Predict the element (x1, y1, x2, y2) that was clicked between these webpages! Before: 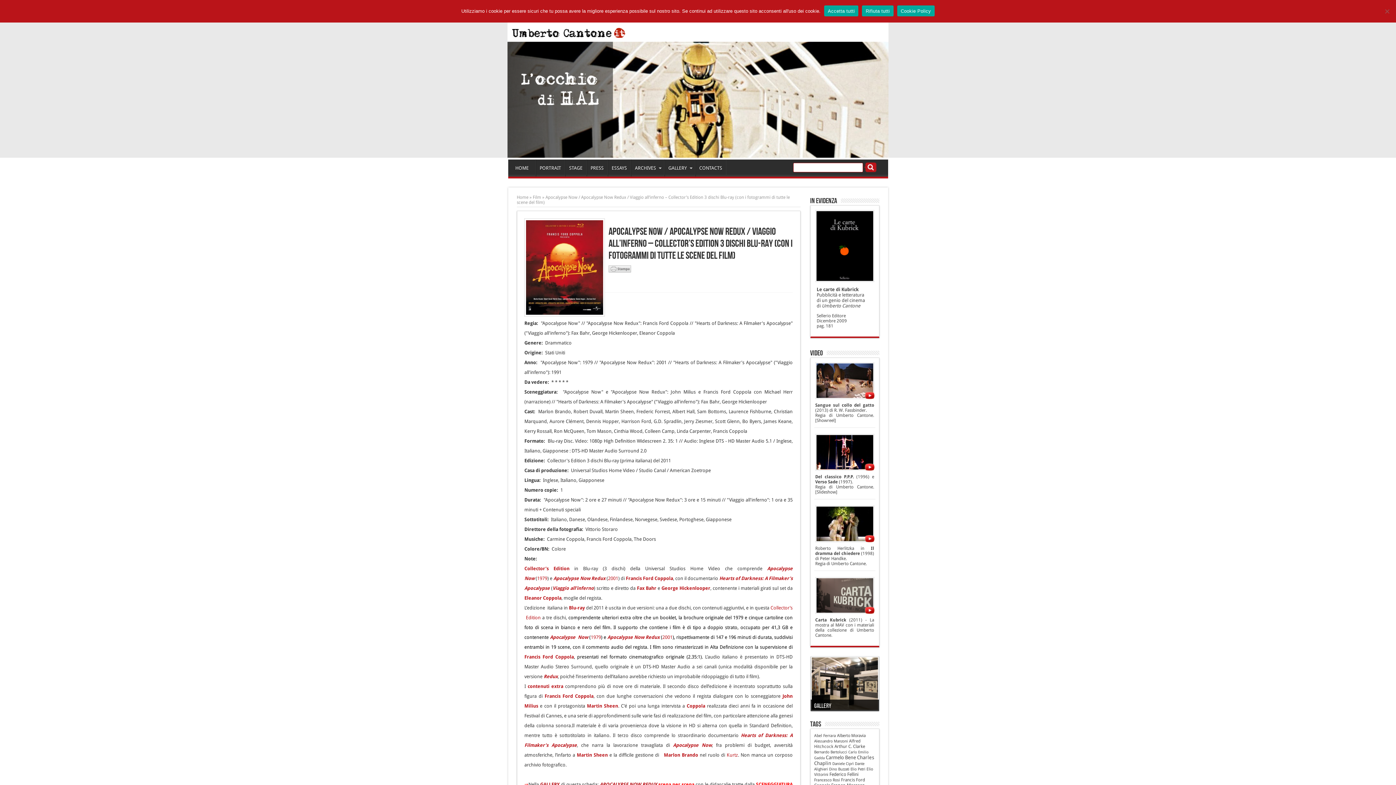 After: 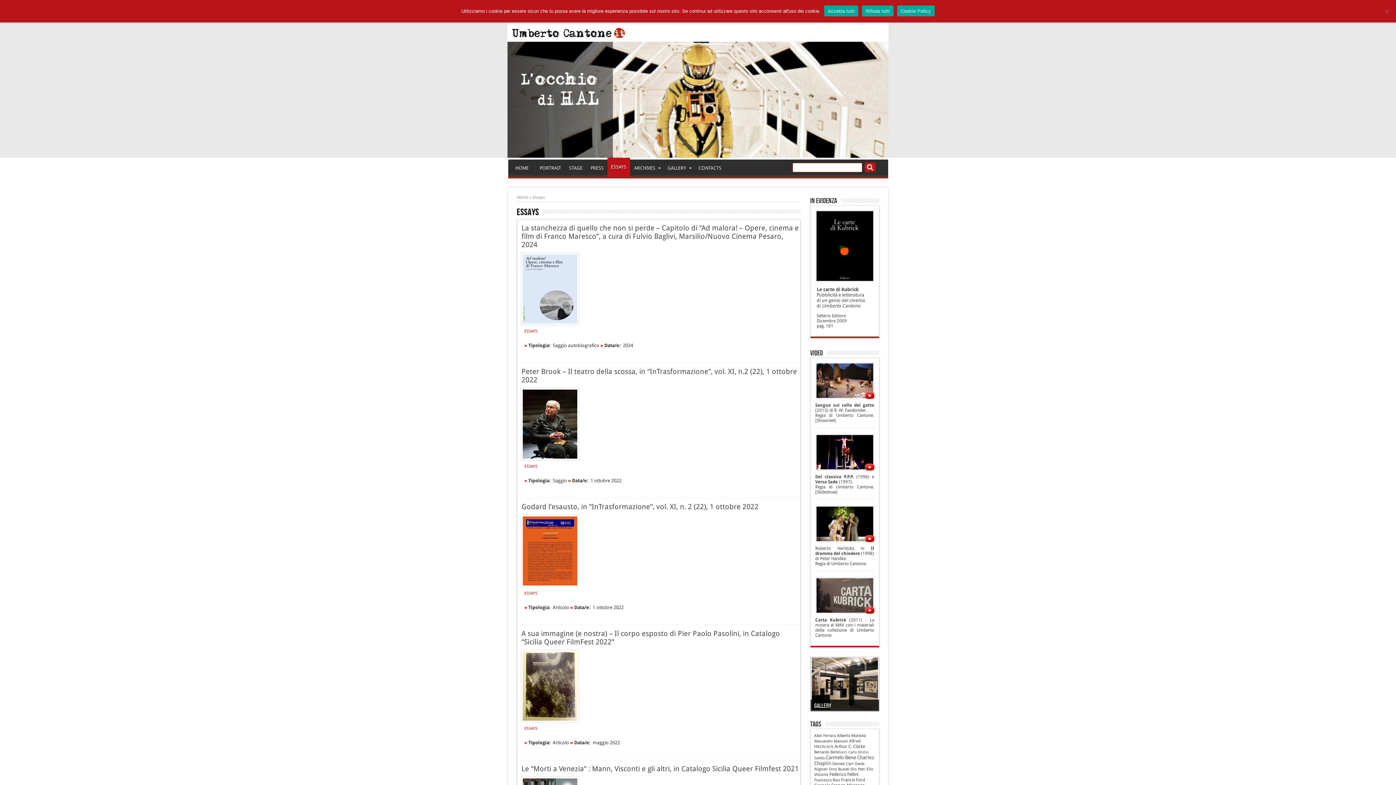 Action: label: ESSAYS bbox: (607, 159, 630, 176)